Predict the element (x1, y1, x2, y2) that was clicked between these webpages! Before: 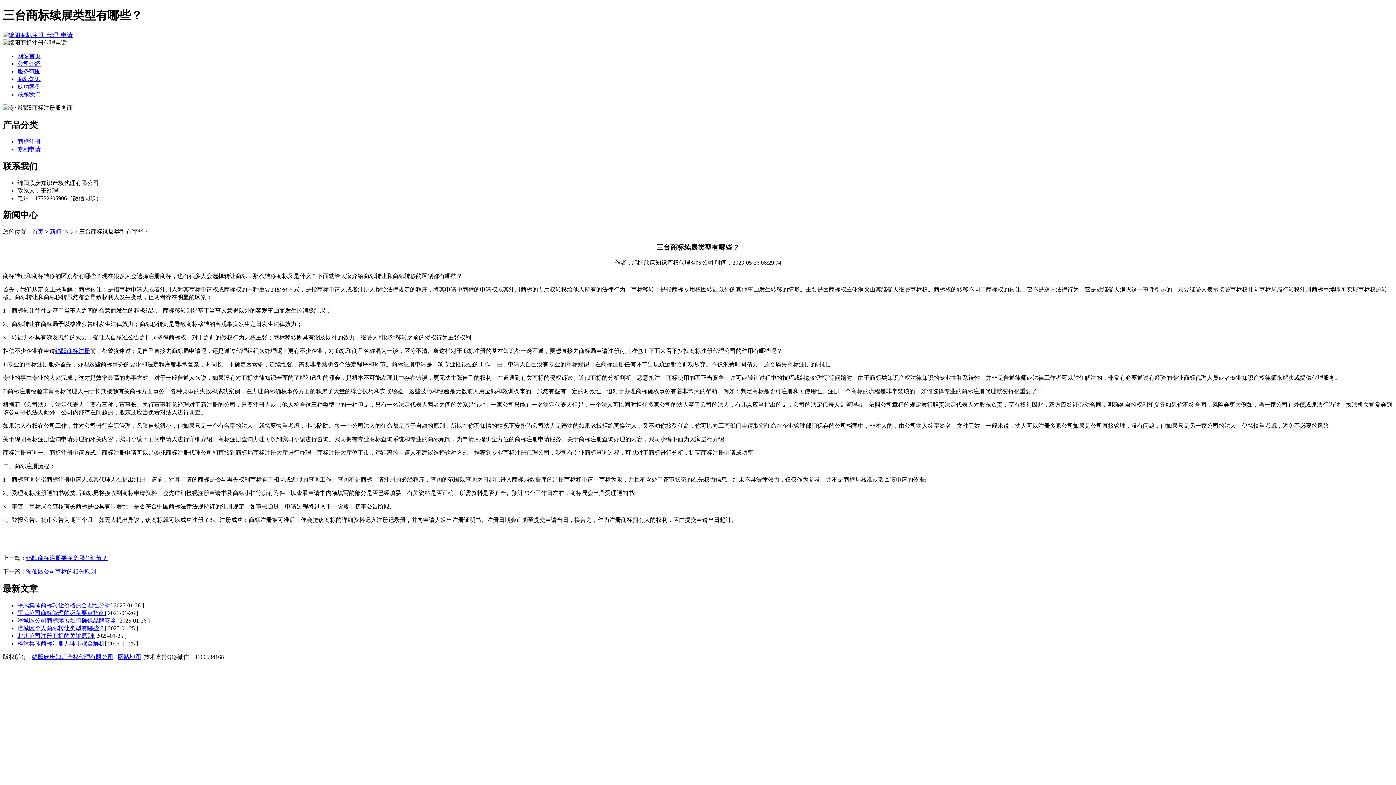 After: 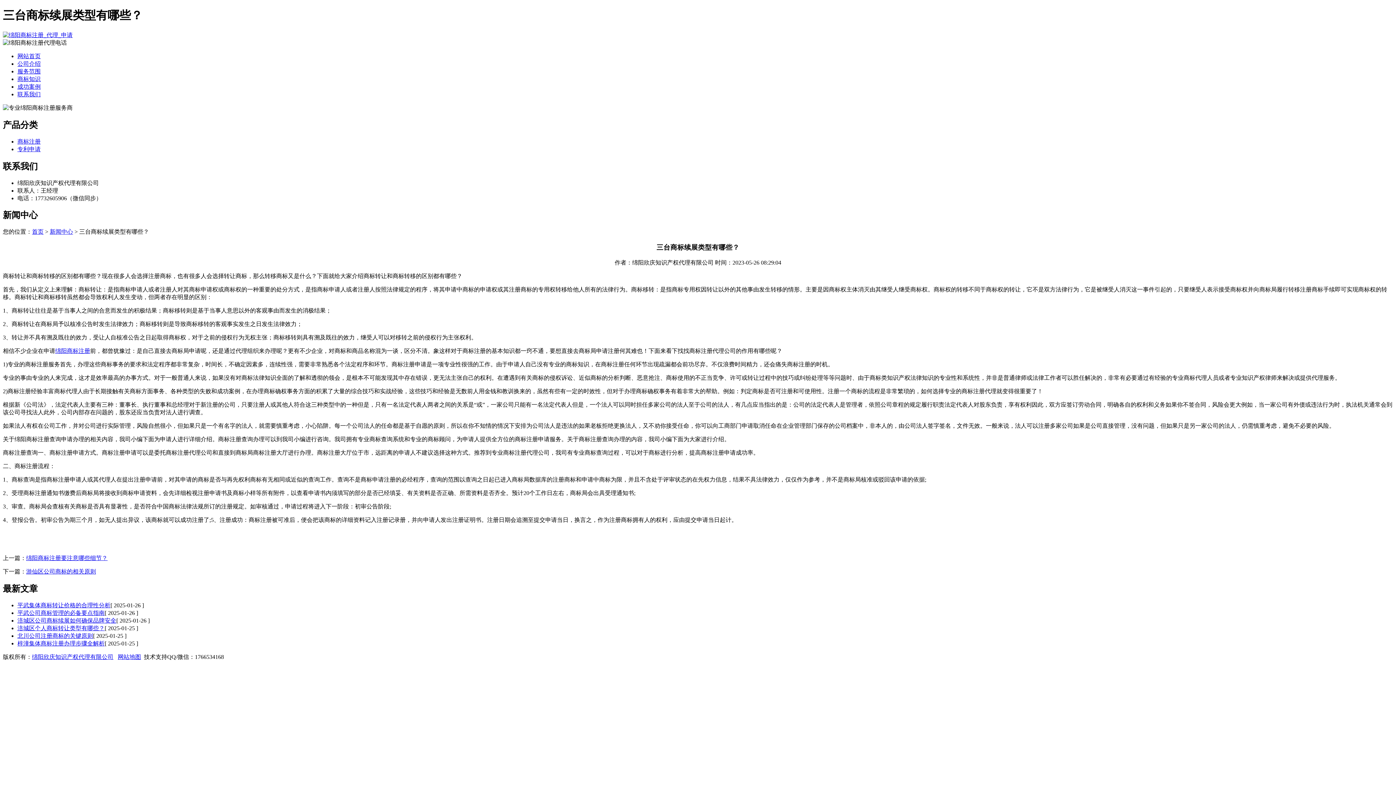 Action: bbox: (17, 632, 93, 639) label: 北川公司注册商标的关键原则